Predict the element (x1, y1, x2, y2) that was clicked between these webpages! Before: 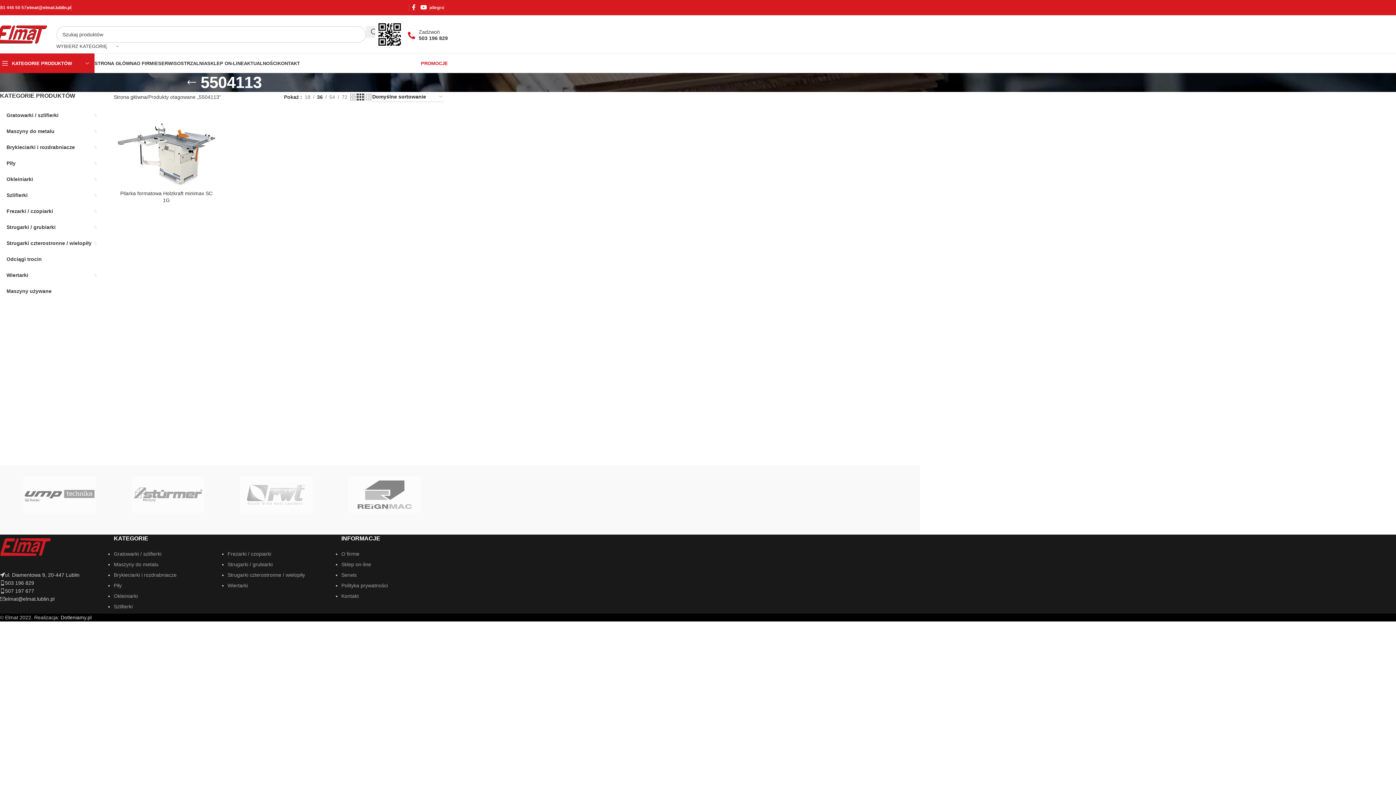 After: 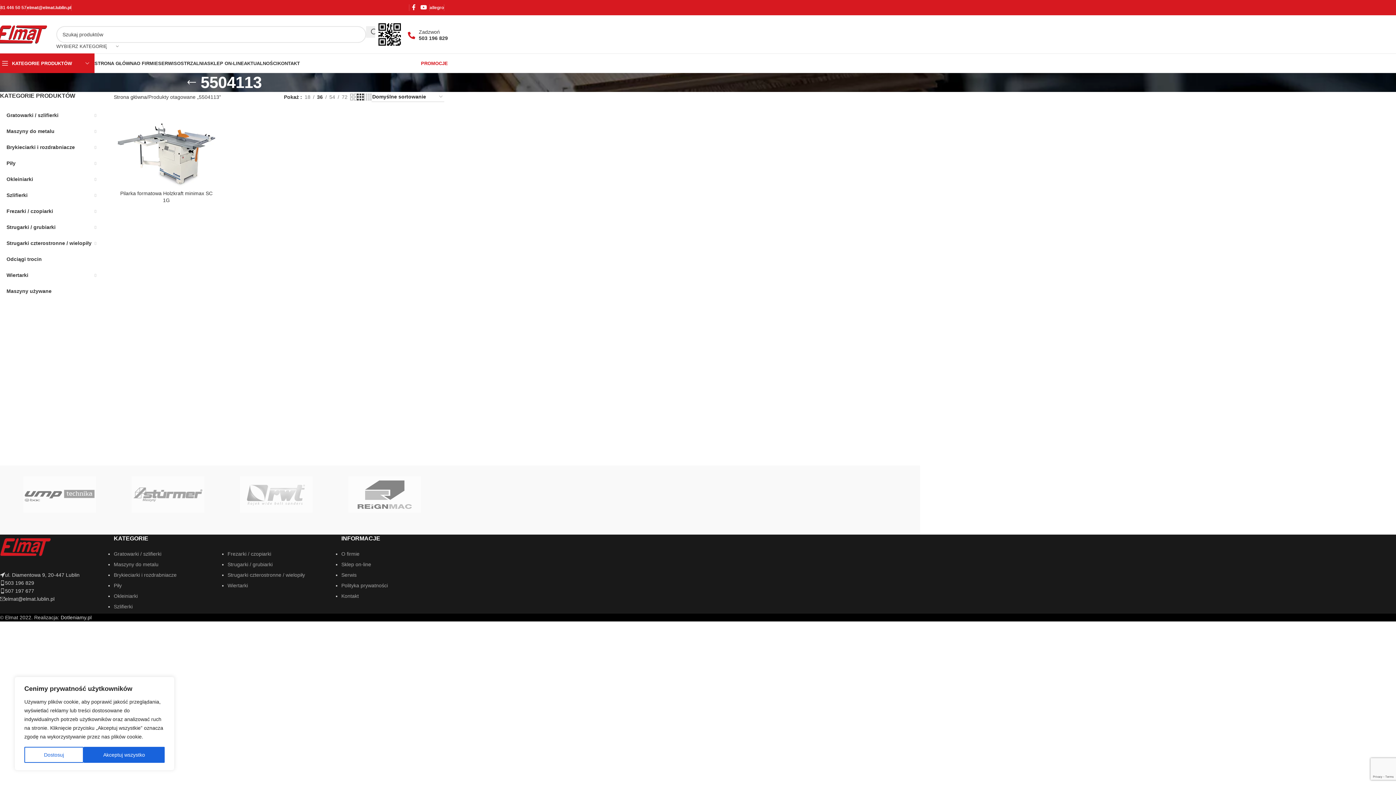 Action: label: elmat@elmat.lublin.pl bbox: (26, 5, 71, 10)